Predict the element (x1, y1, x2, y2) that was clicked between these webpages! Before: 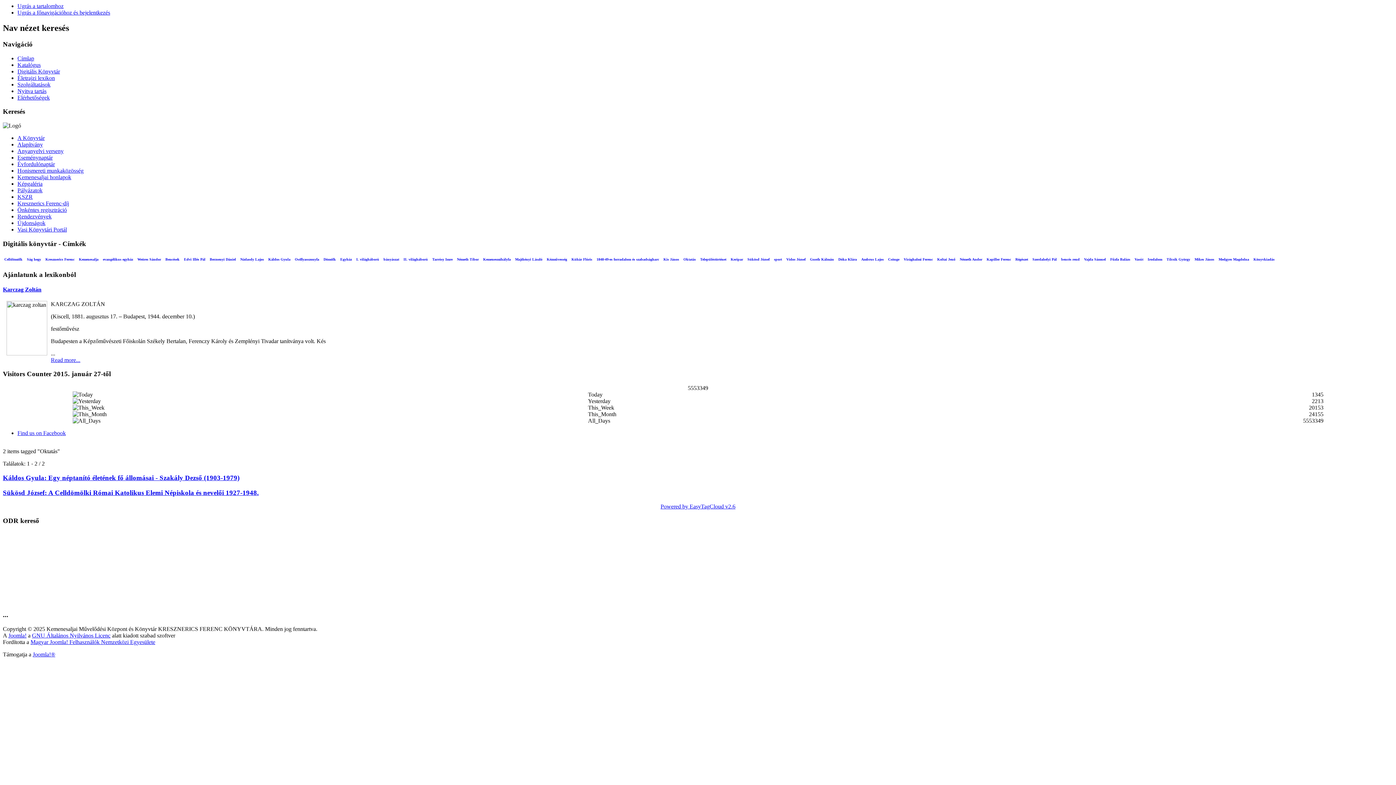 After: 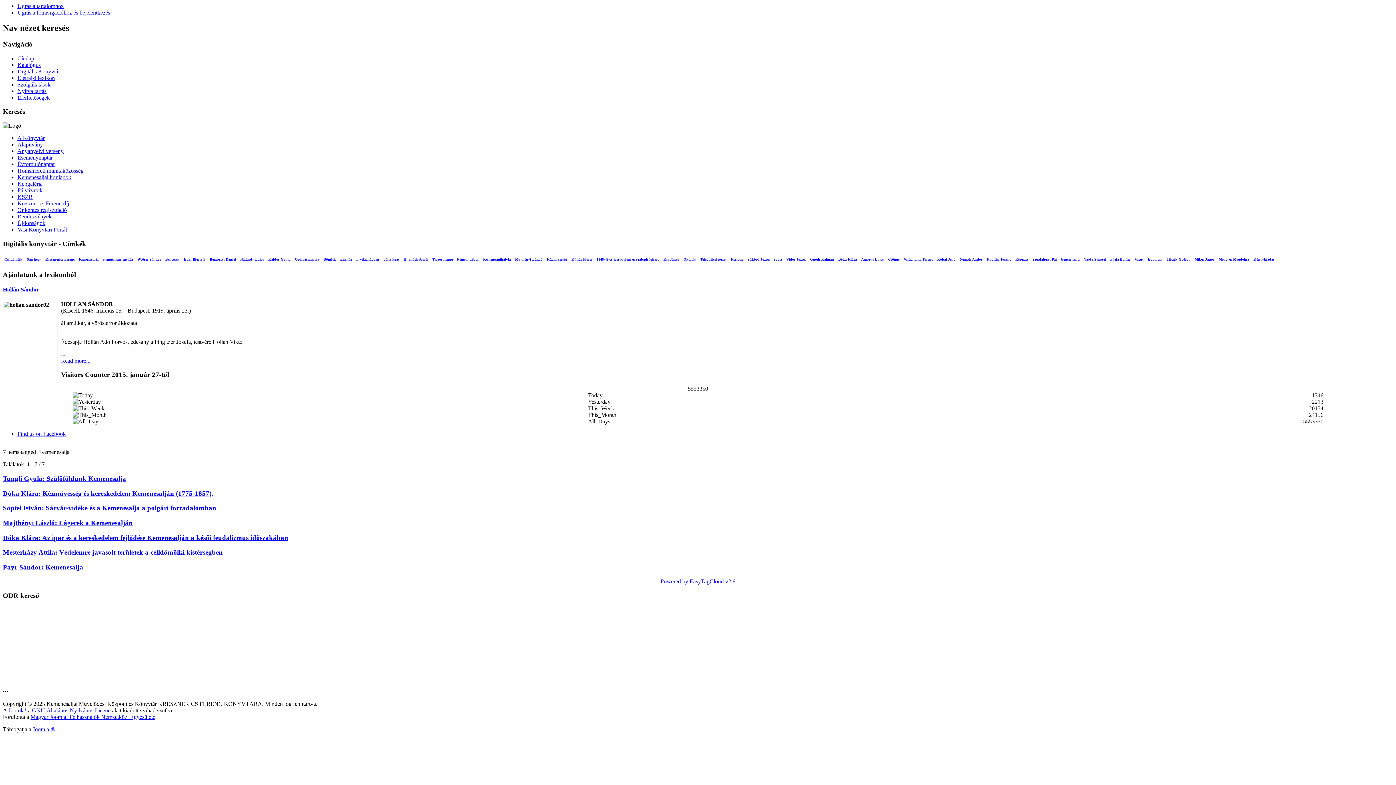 Action: bbox: (78, 256, 99, 262) label: Kemenesalja